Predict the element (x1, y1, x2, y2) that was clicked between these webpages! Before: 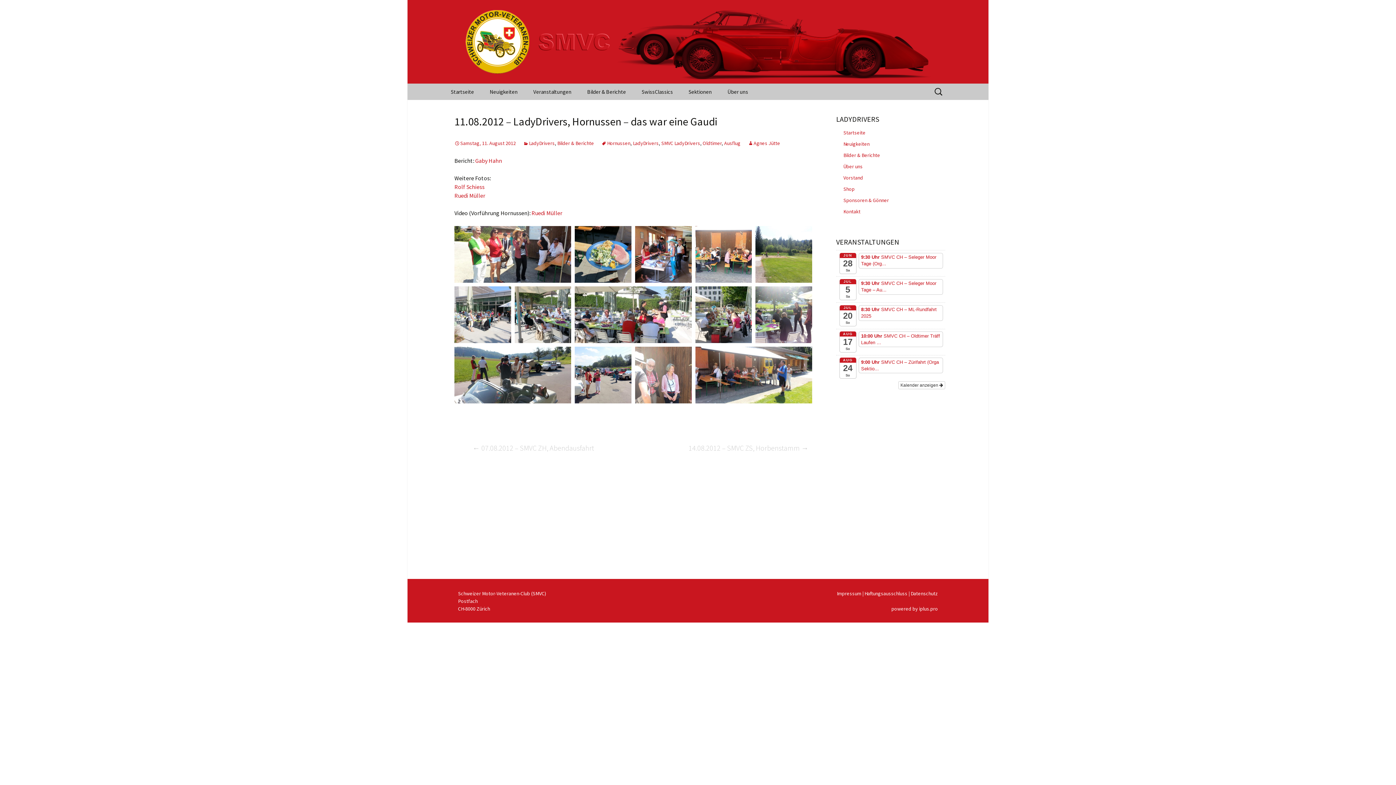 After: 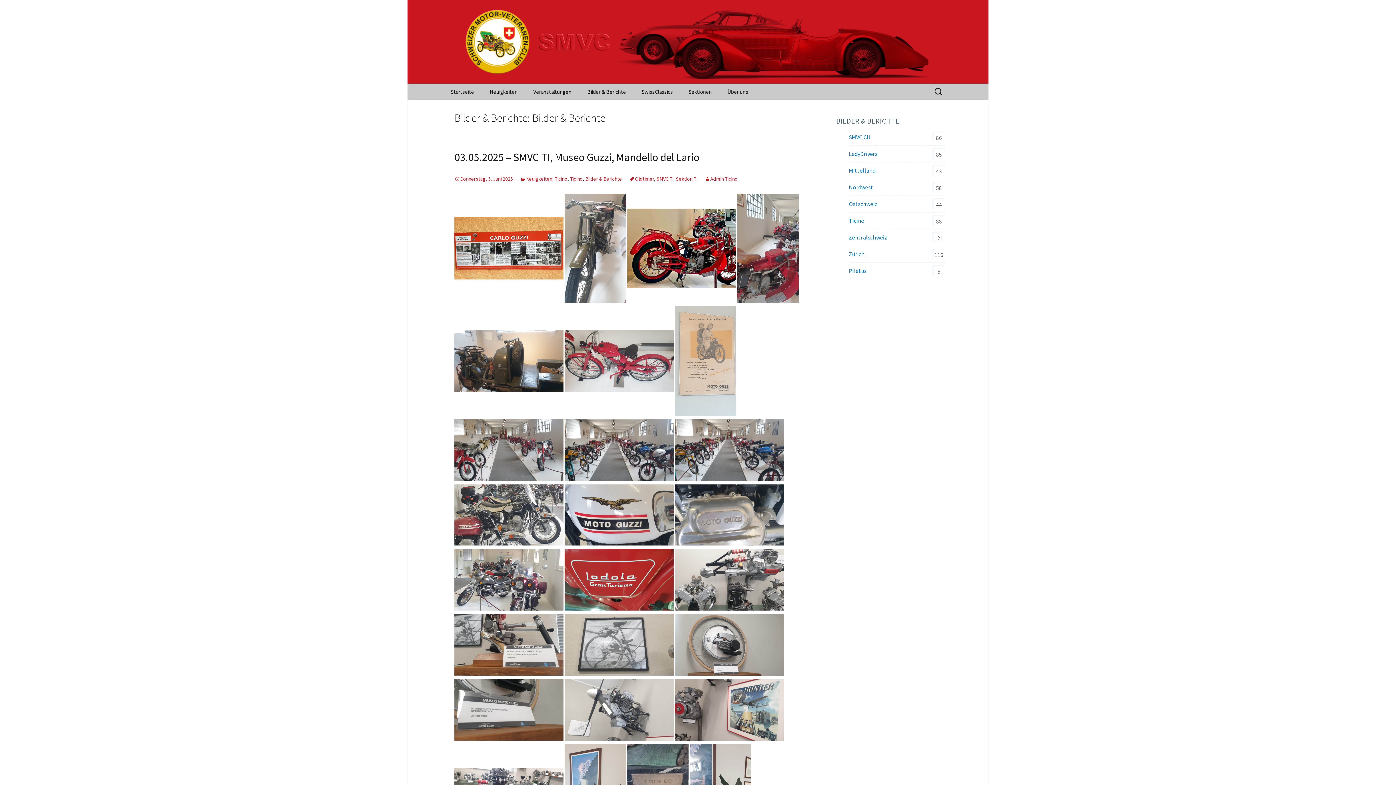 Action: label: Bilder & Berichte bbox: (557, 140, 594, 146)